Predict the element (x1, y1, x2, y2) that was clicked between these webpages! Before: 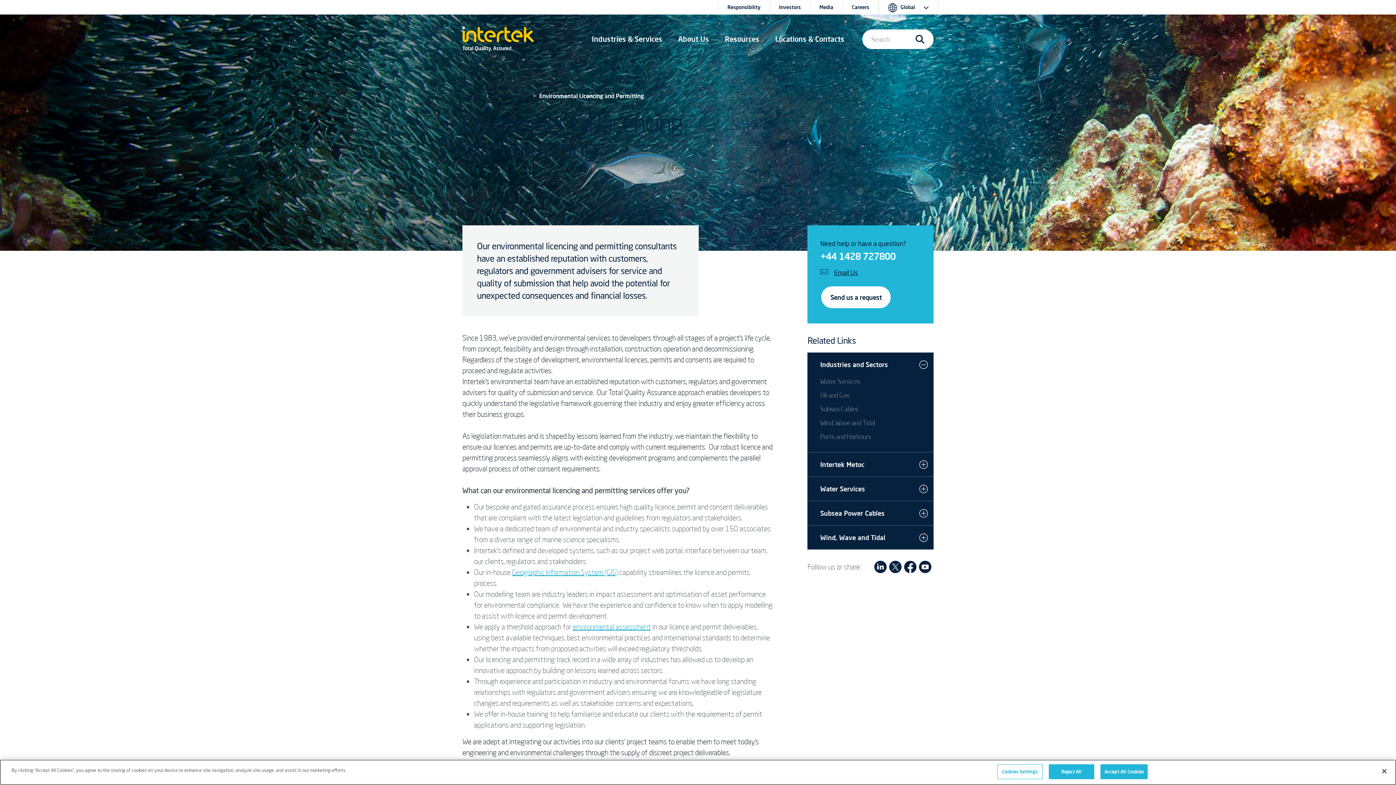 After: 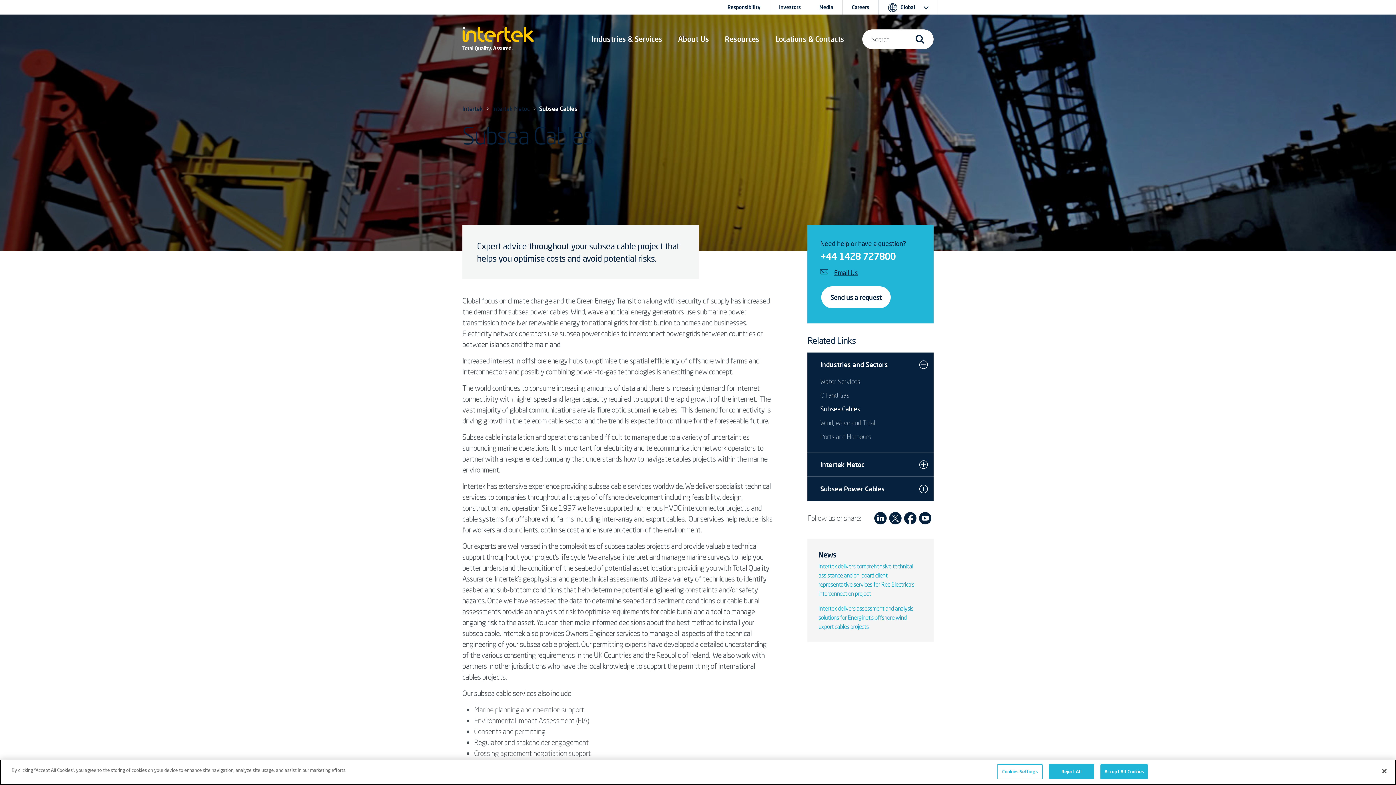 Action: label: Subsea Cables bbox: (820, 405, 858, 413)